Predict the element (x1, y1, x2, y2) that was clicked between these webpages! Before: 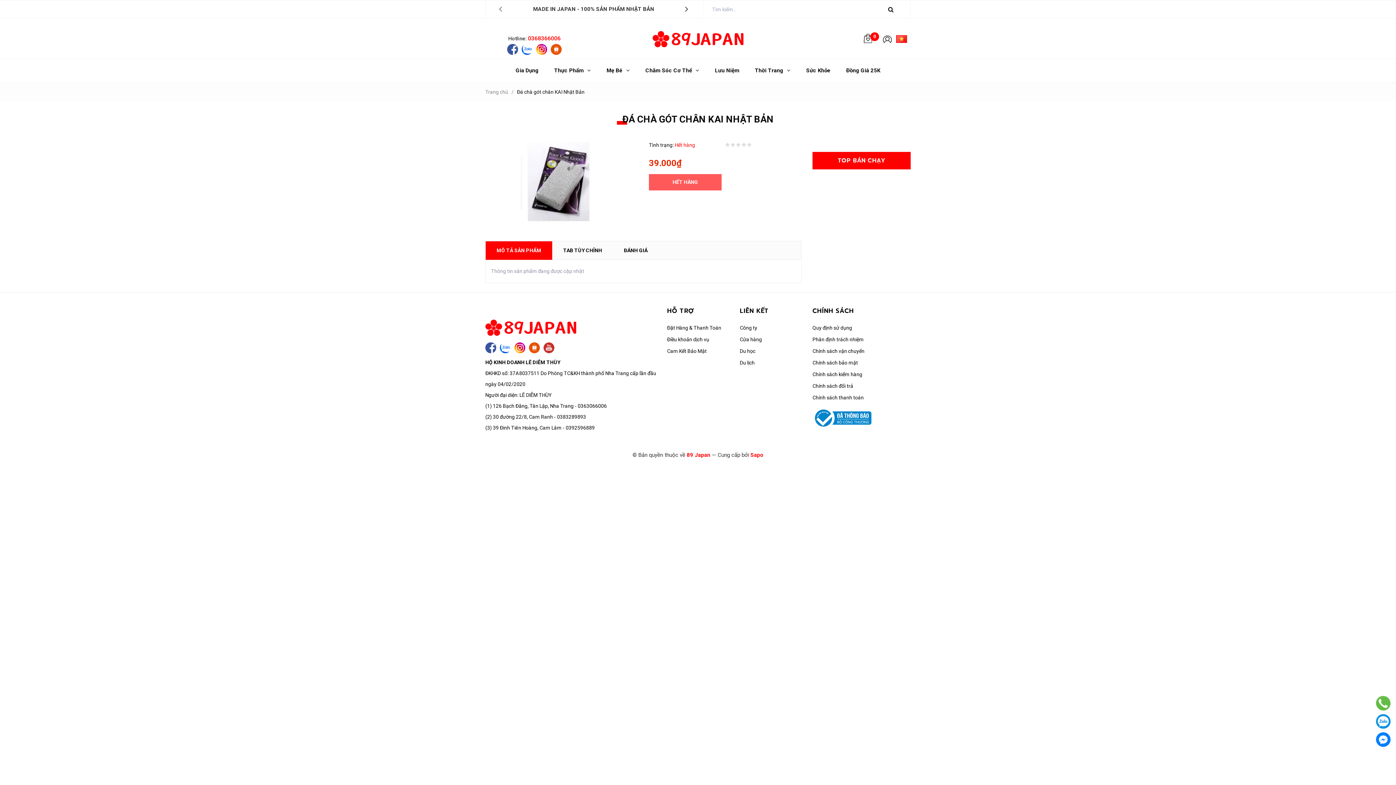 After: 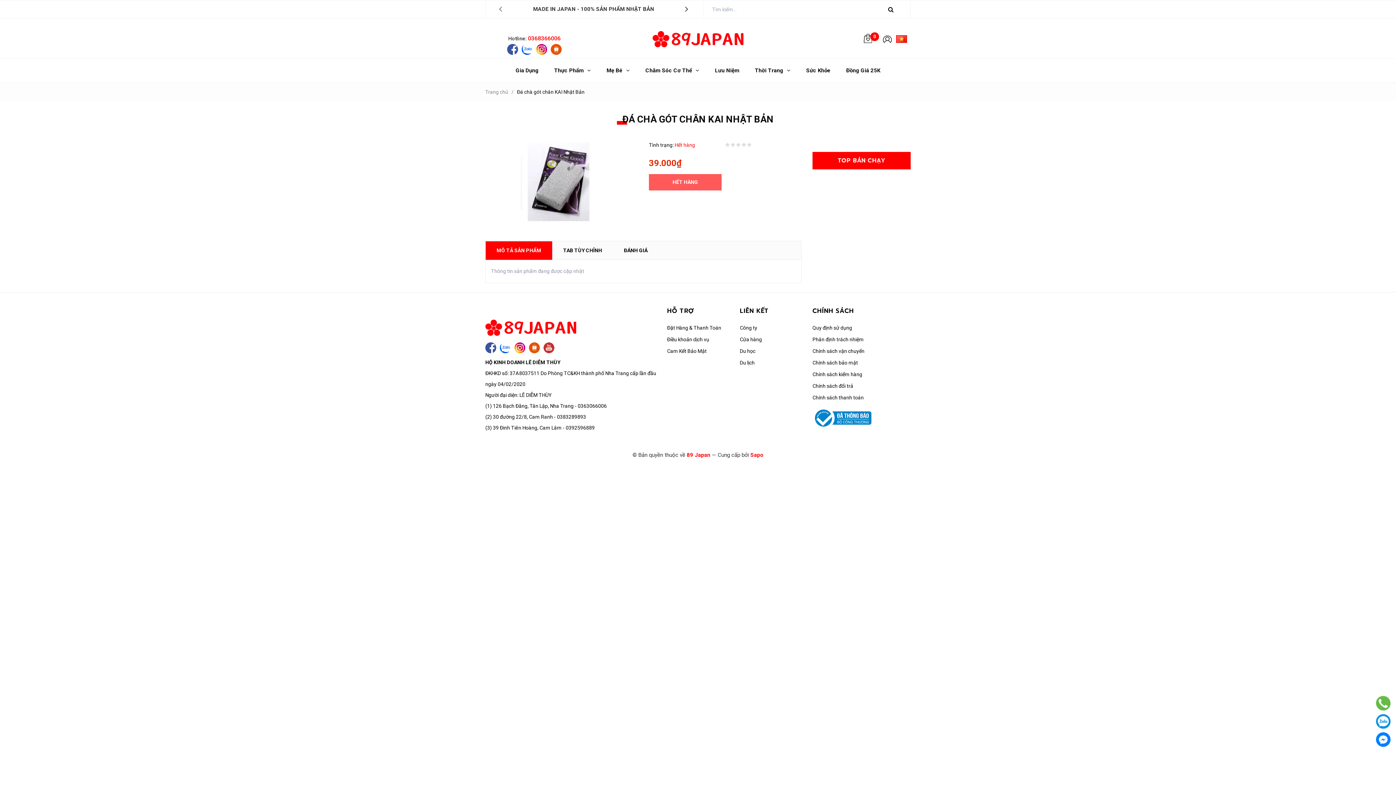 Action: bbox: (550, 46, 561, 51)